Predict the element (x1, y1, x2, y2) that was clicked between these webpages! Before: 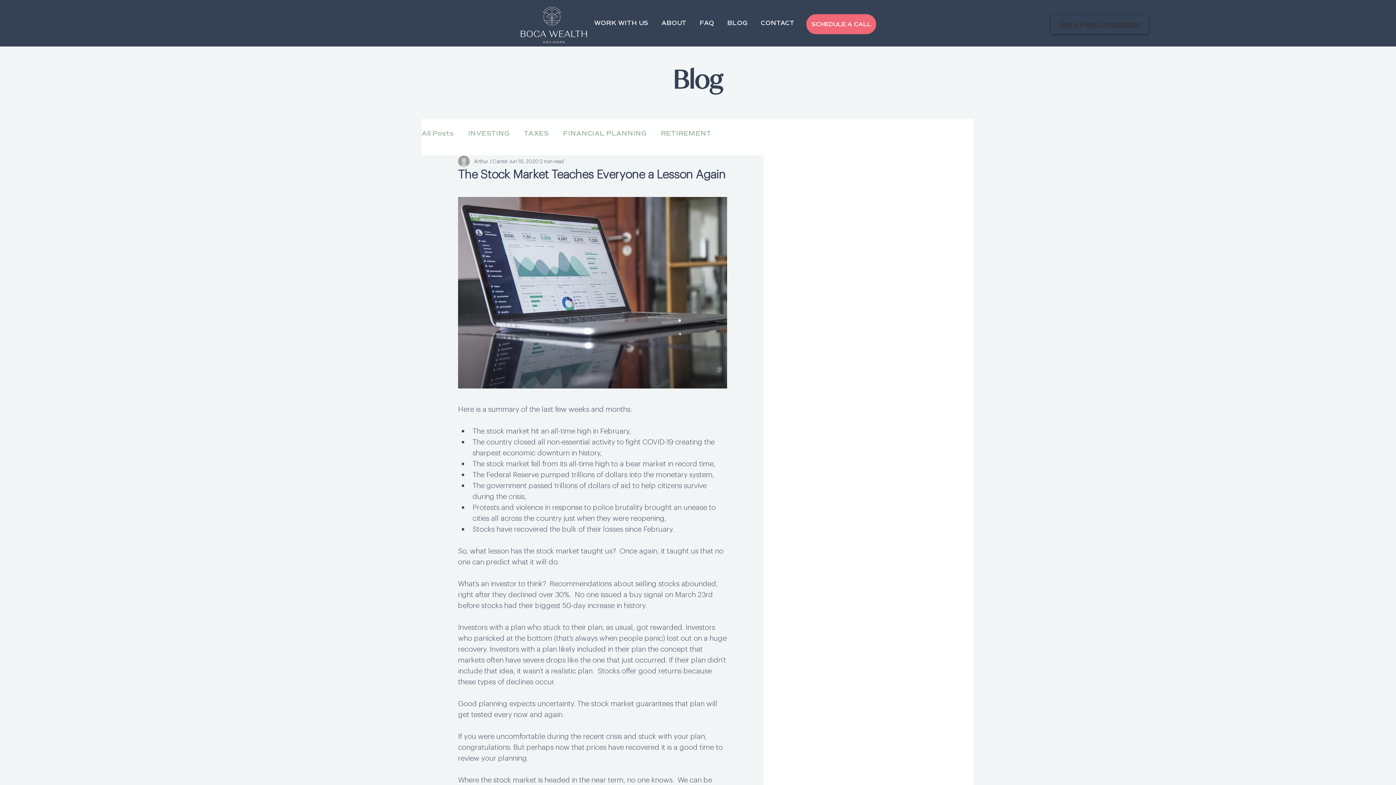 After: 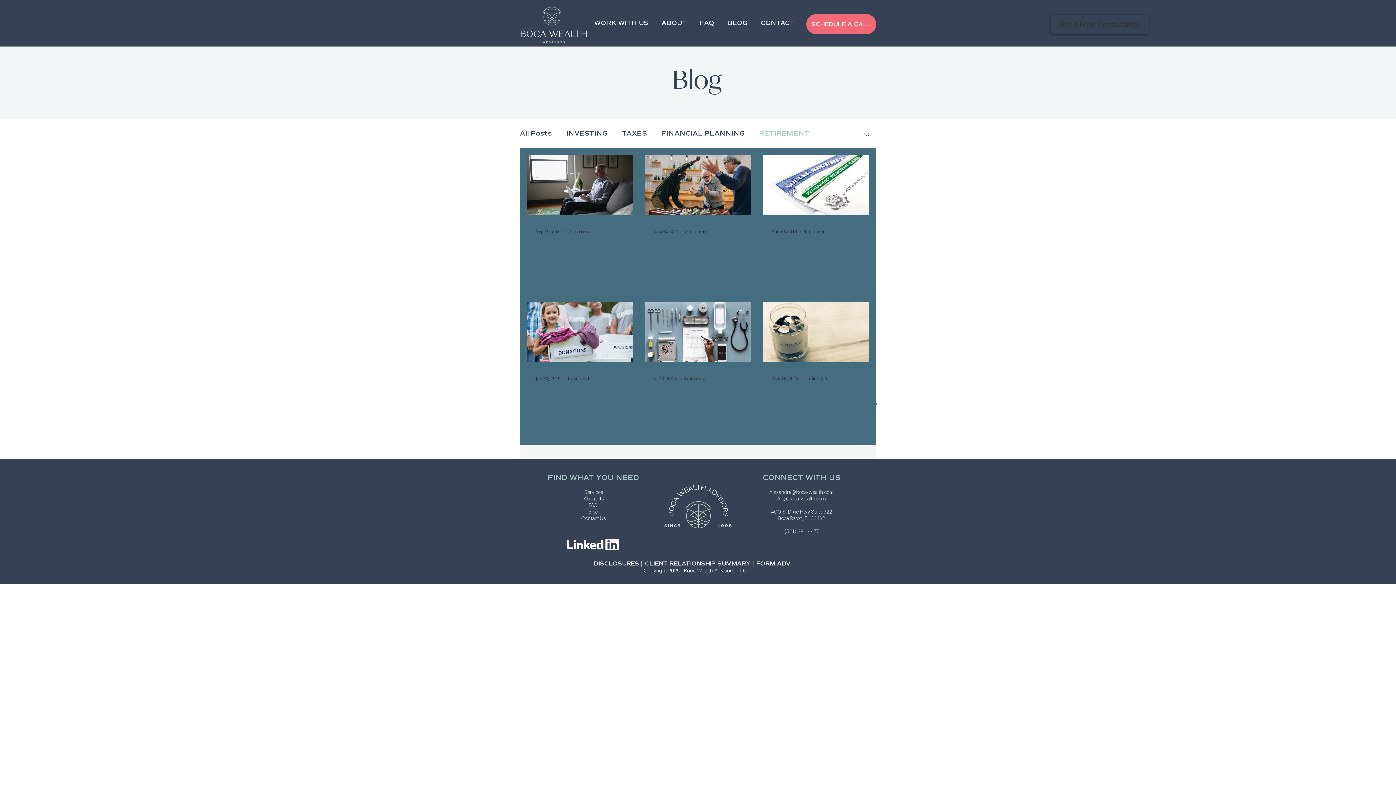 Action: bbox: (661, 129, 711, 137) label: RETIREMENT